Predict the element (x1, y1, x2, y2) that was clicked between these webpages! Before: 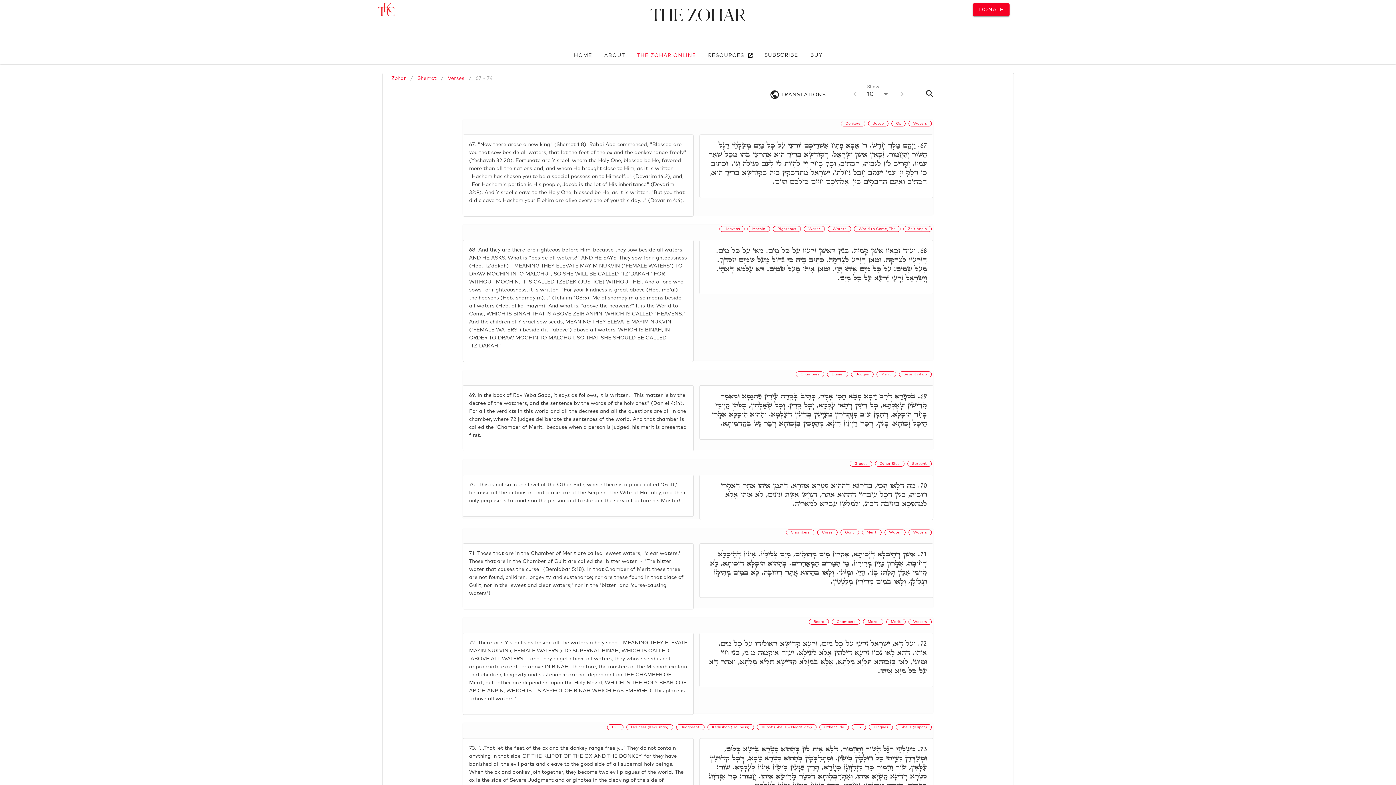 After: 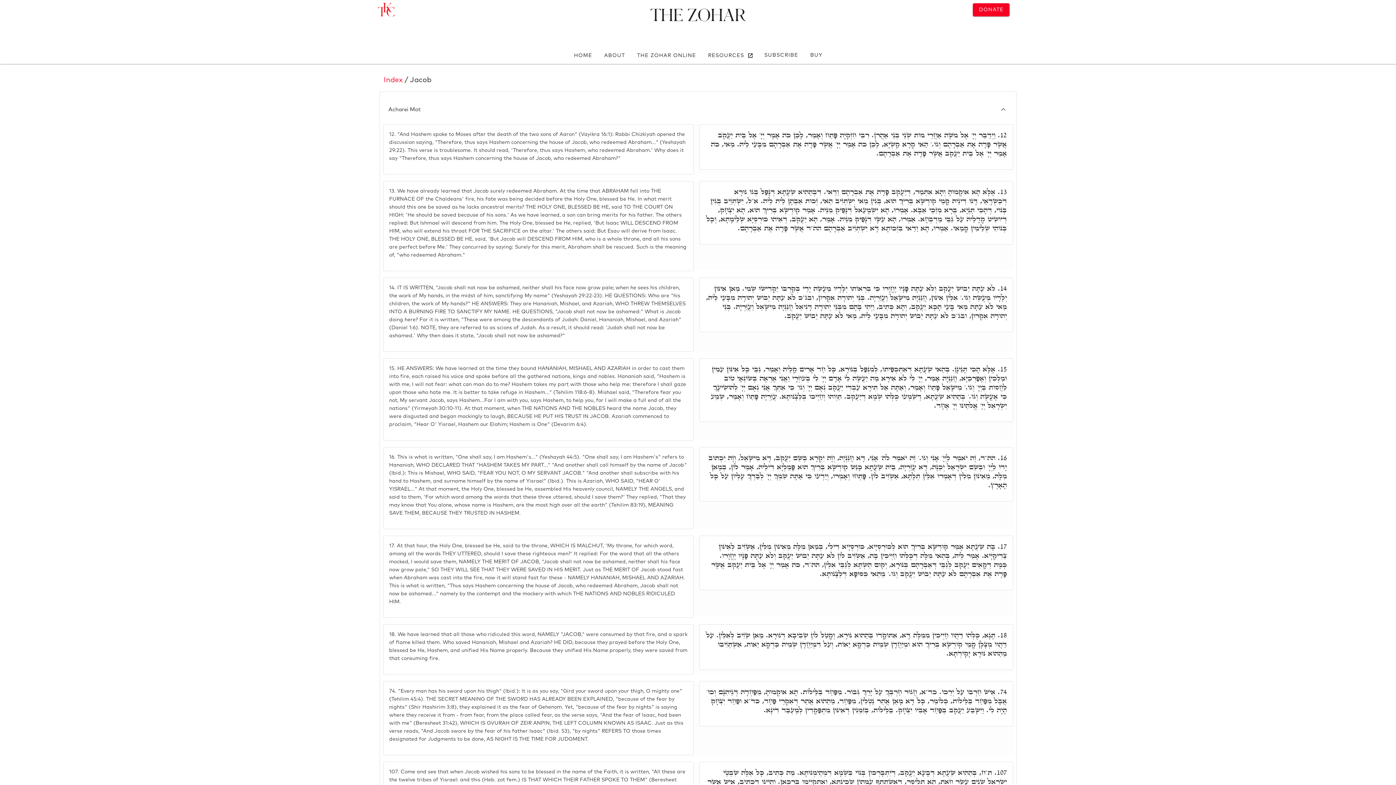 Action: bbox: (868, 120, 888, 126) label: Jacob